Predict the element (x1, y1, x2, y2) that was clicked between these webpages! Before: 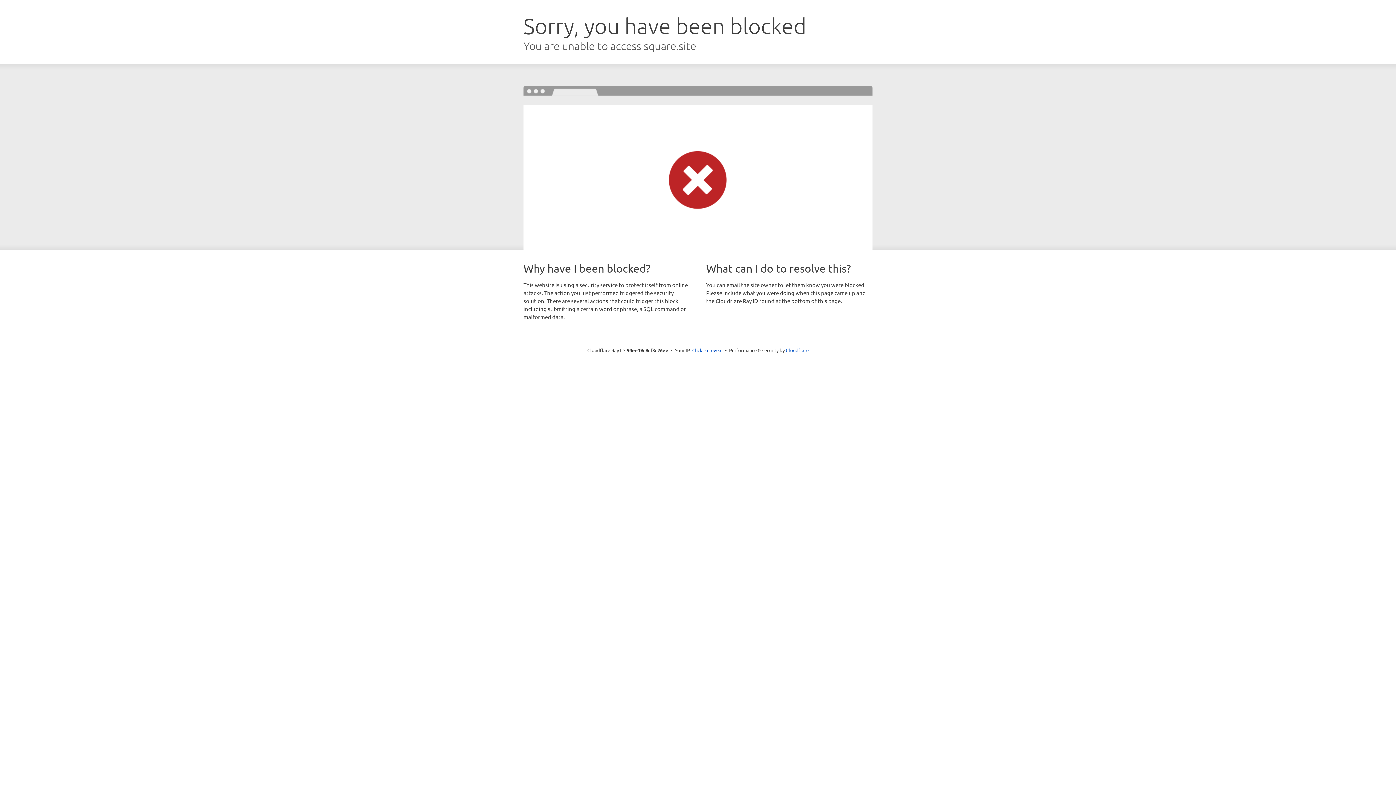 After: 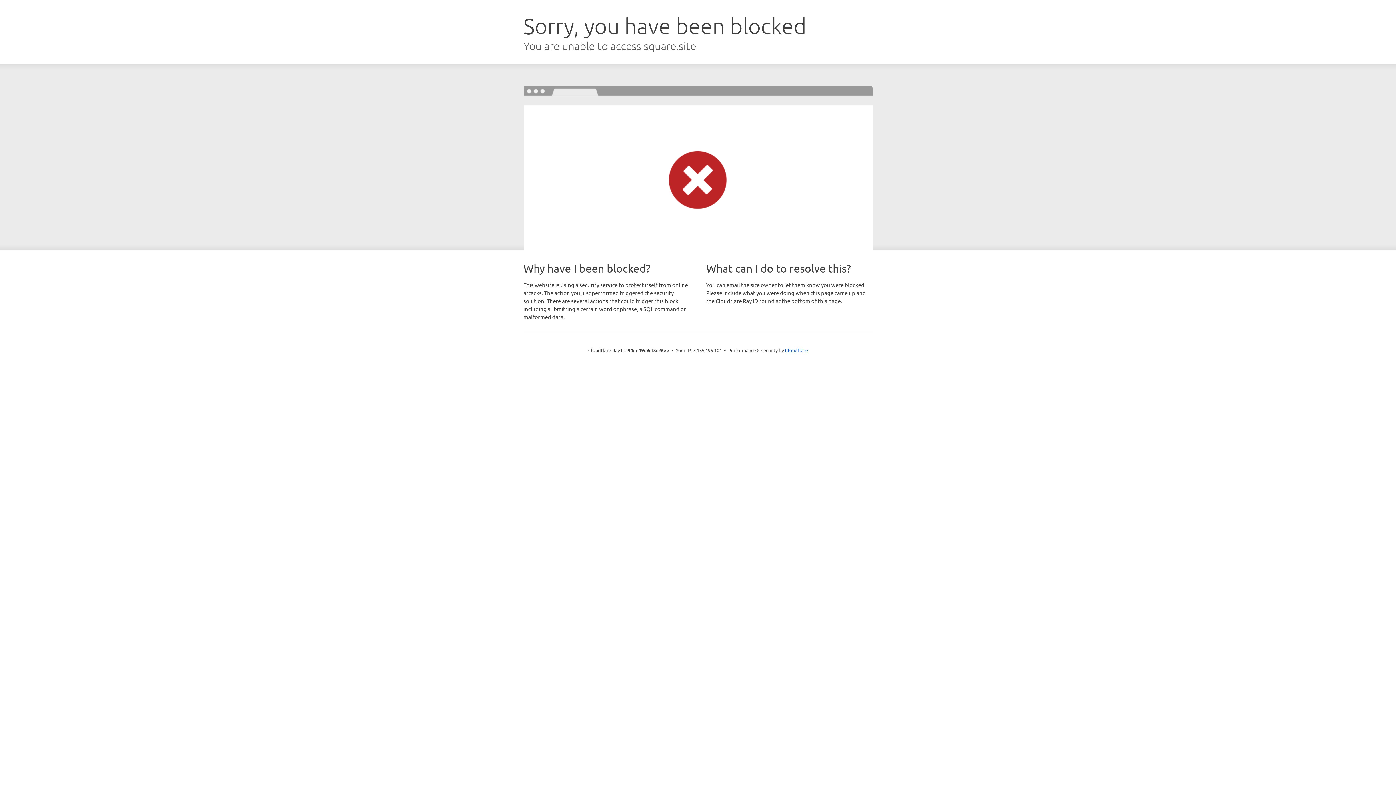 Action: label: Click to reveal bbox: (692, 346, 722, 353)